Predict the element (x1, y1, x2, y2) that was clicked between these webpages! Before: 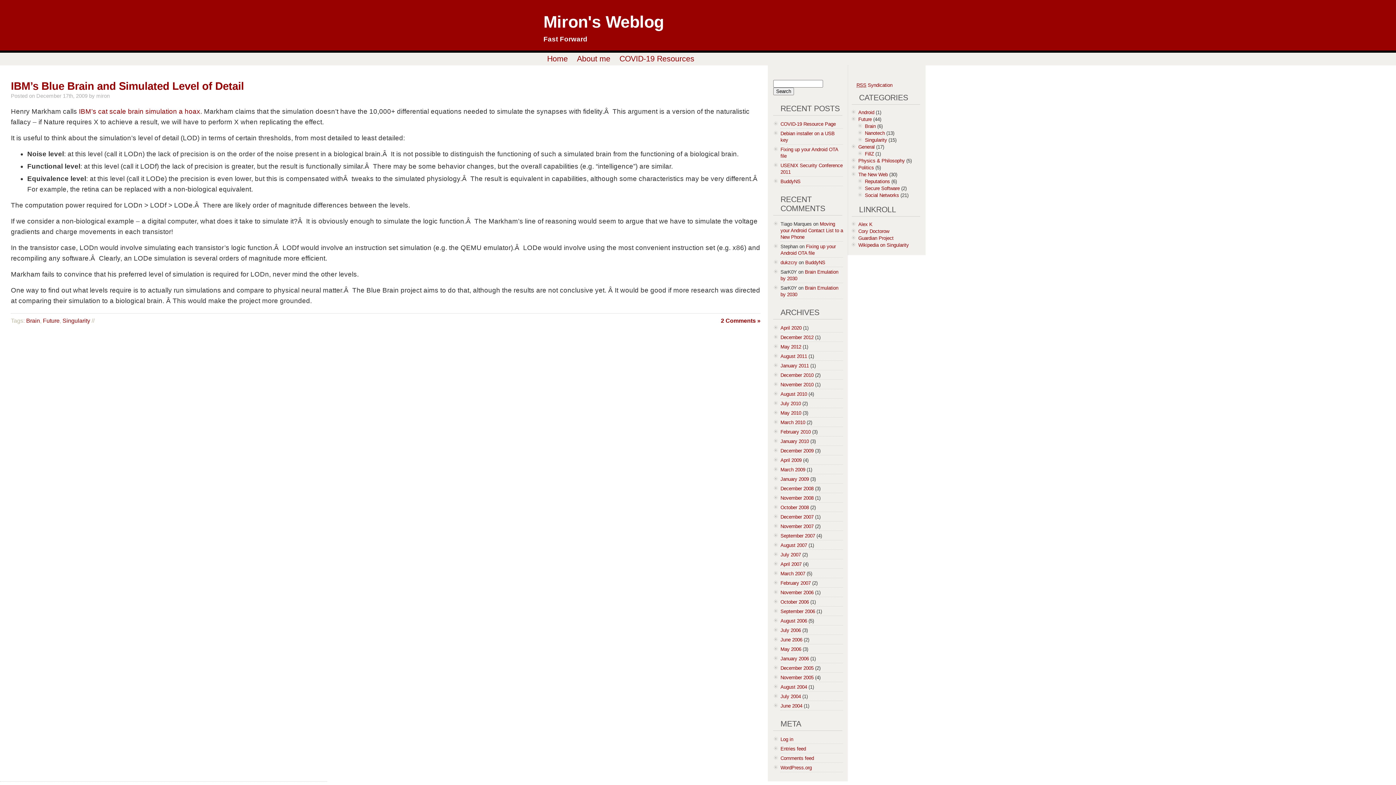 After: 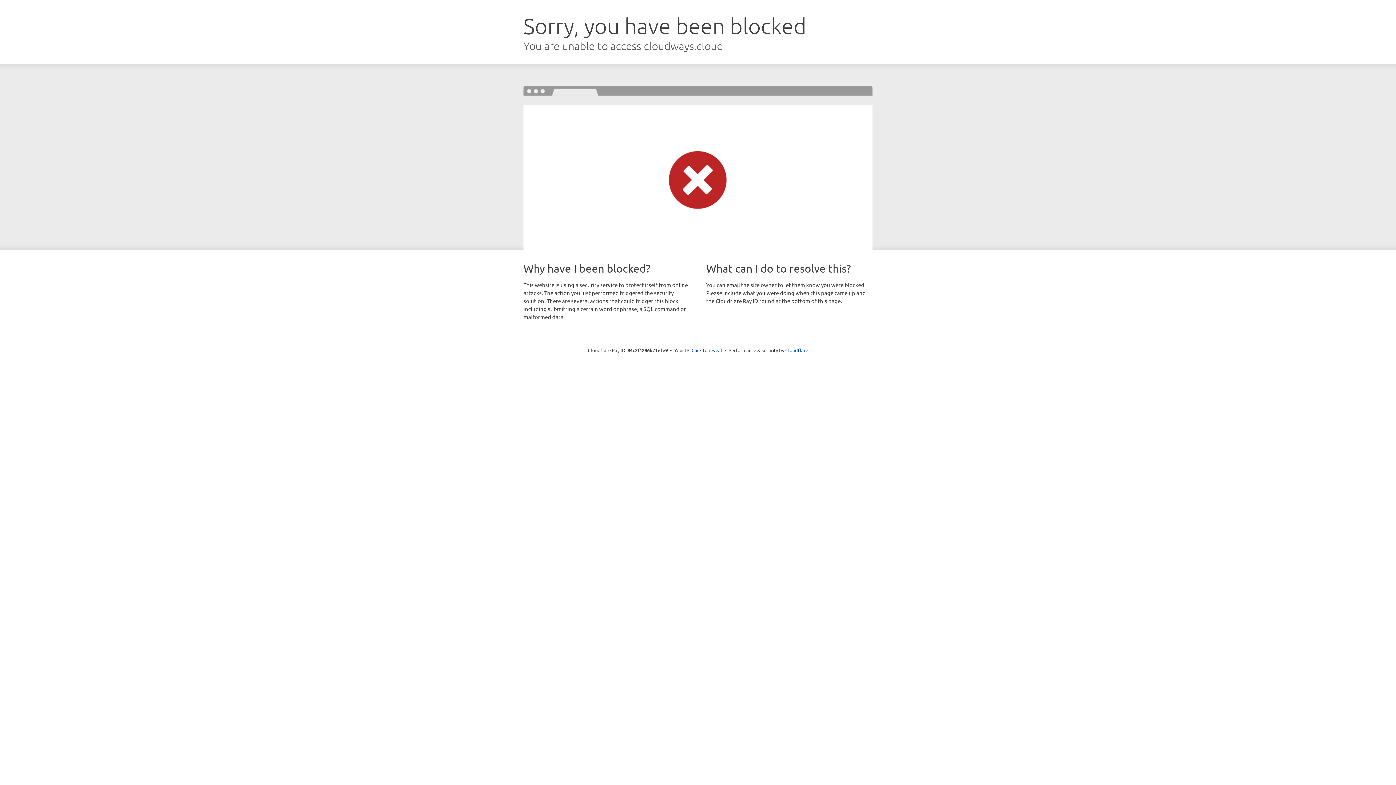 Action: bbox: (78, 107, 200, 115) label: IBM’s cat scale brain simulation a hoax